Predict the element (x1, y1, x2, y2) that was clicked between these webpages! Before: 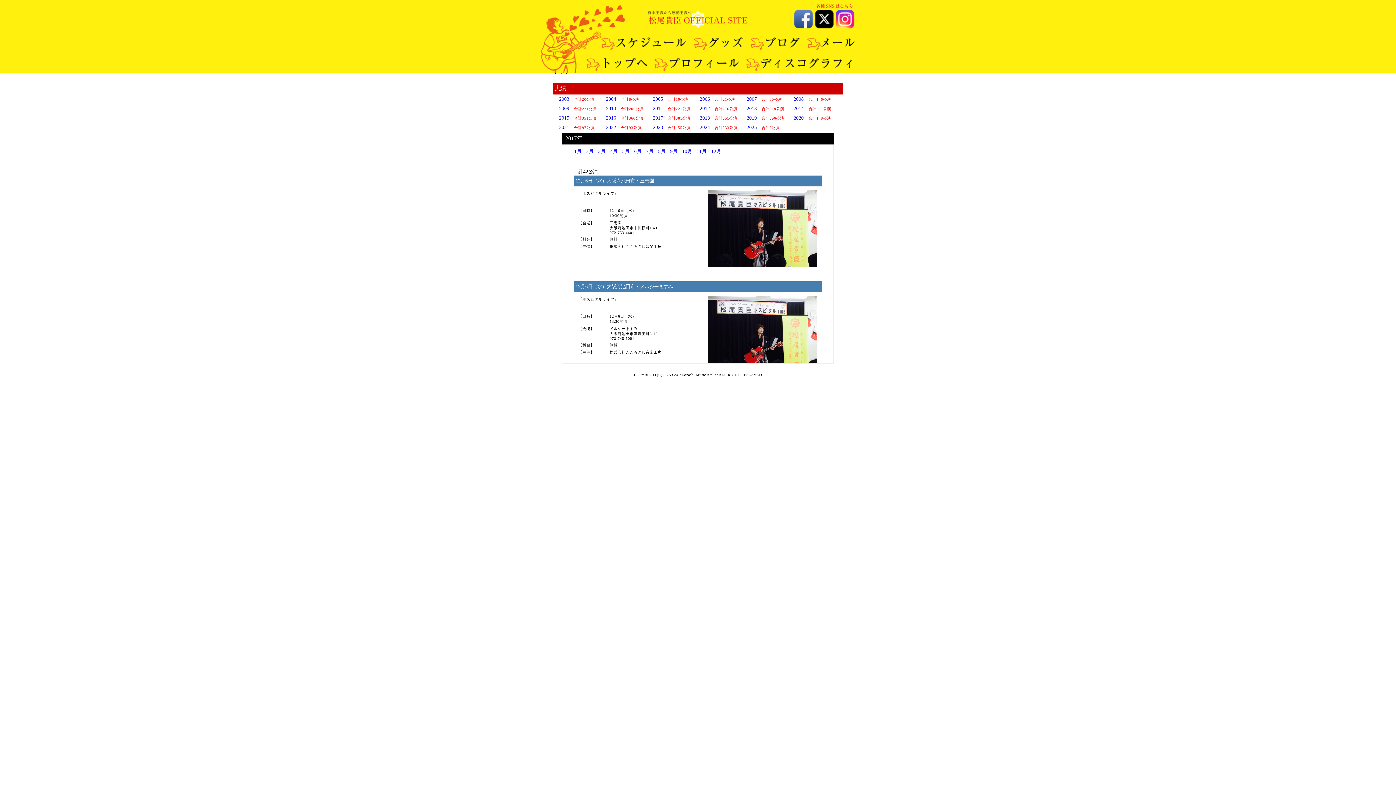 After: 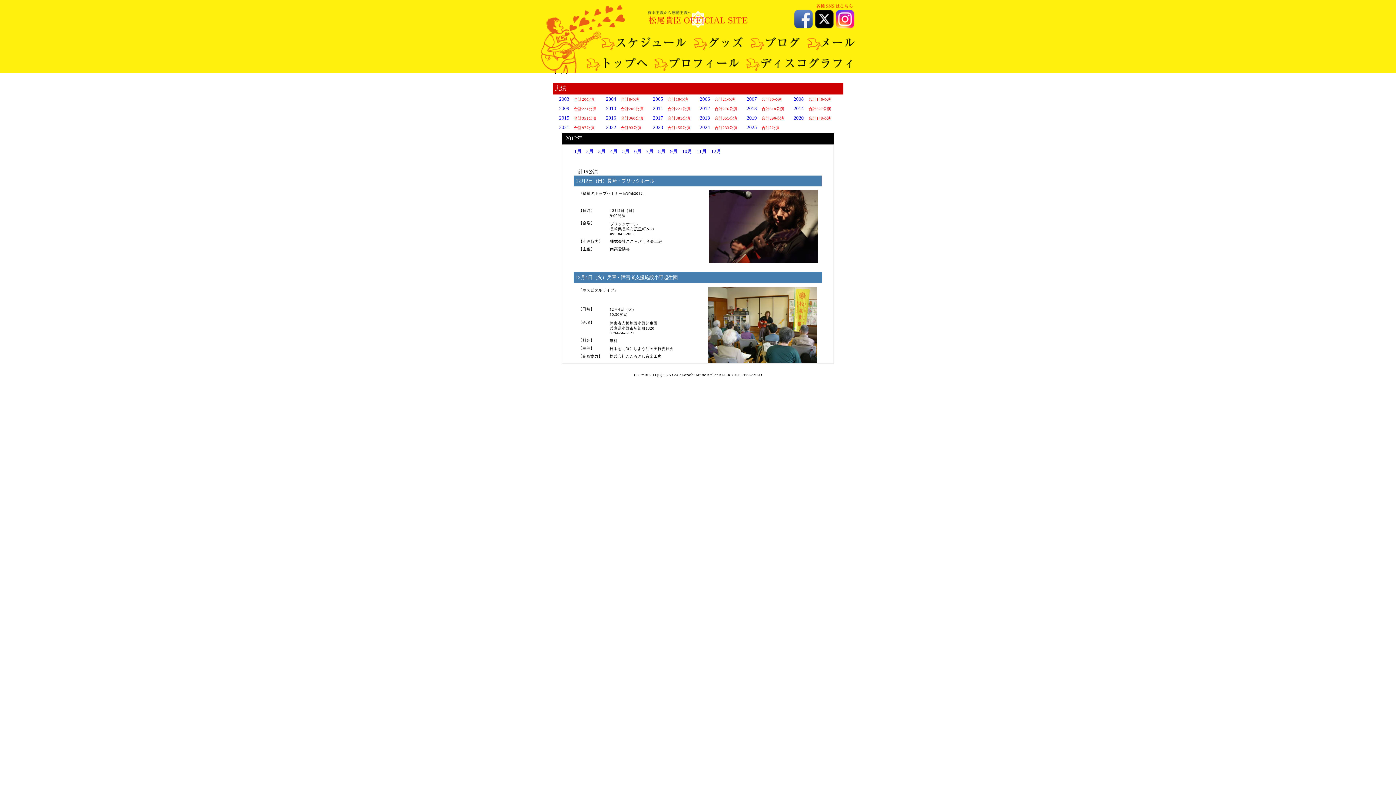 Action: bbox: (700, 105, 710, 111) label: 2012